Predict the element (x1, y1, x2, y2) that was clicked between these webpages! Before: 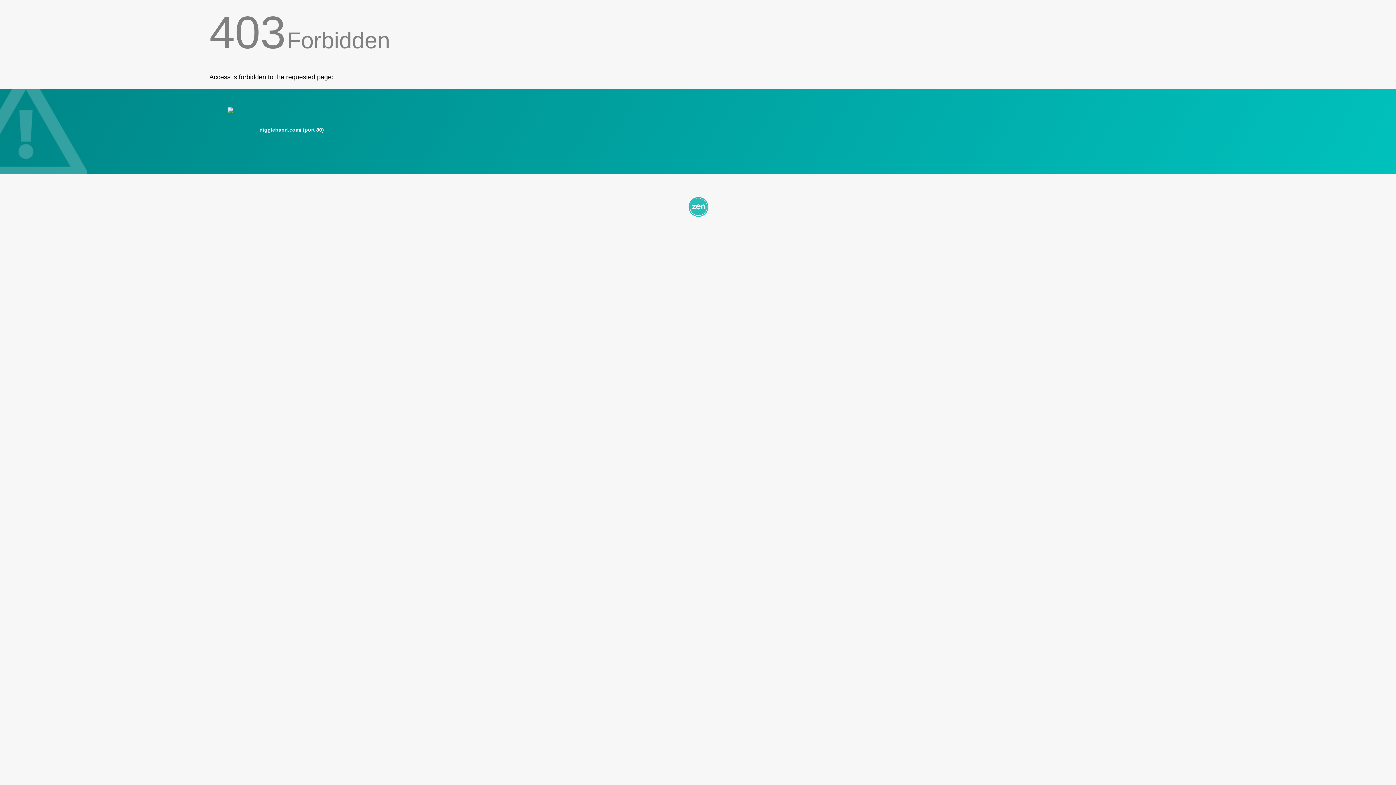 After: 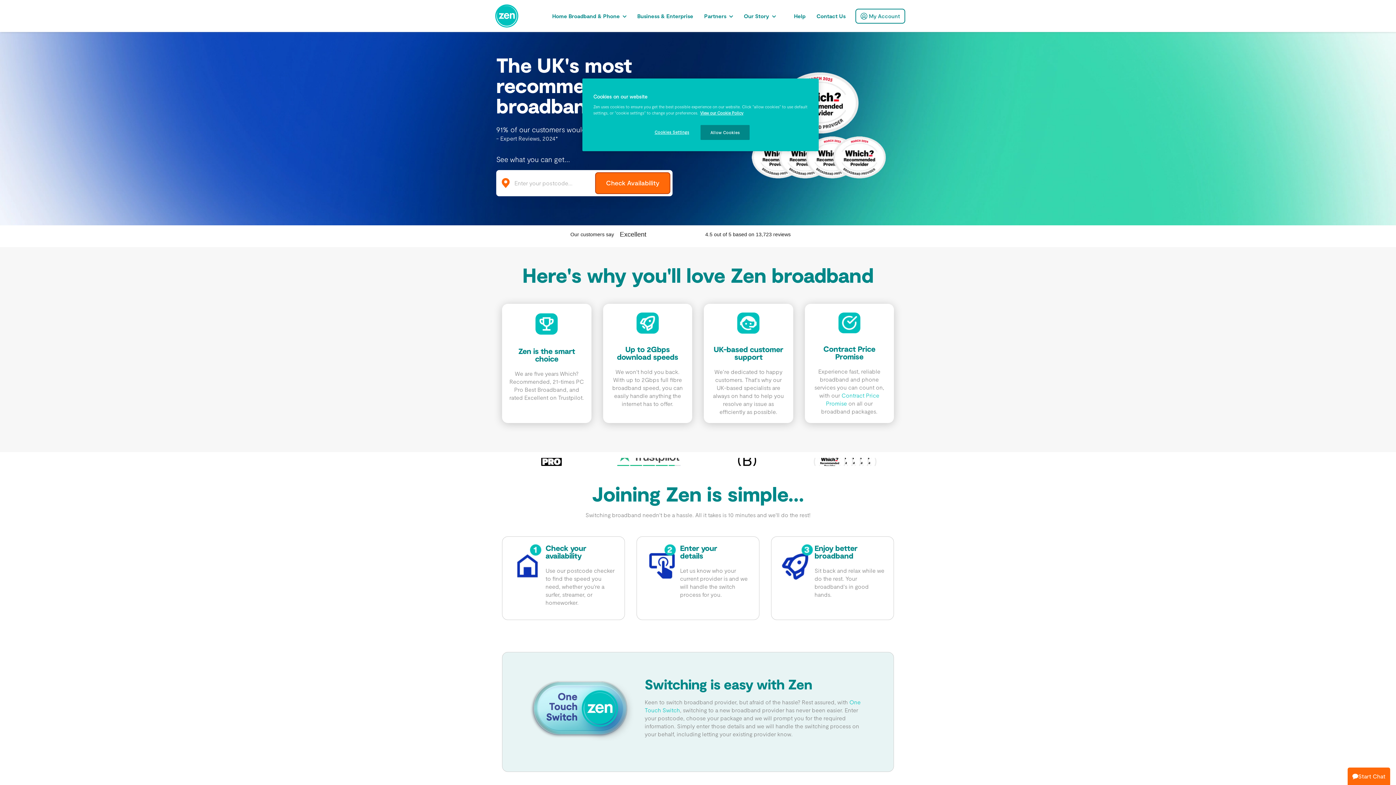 Action: bbox: (209, 195, 1186, 217)